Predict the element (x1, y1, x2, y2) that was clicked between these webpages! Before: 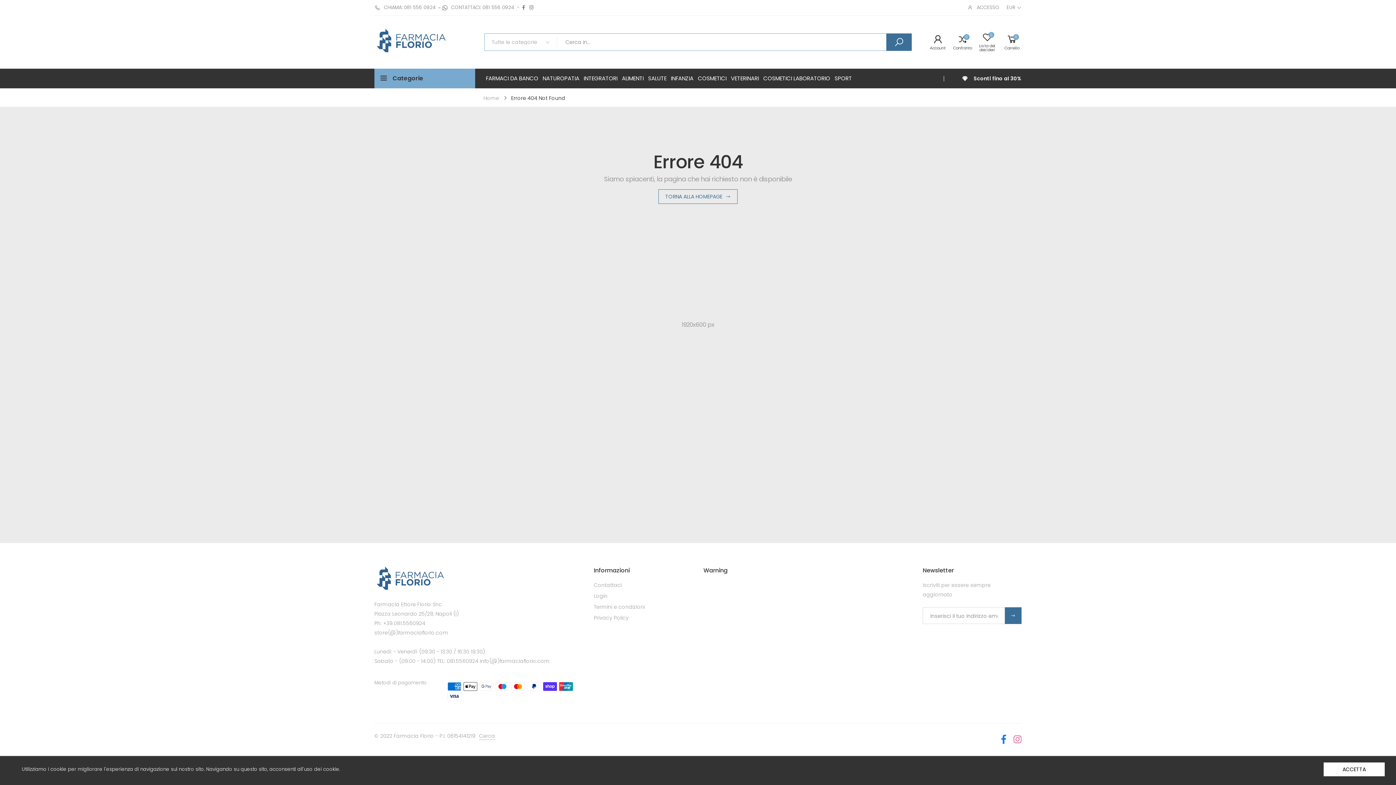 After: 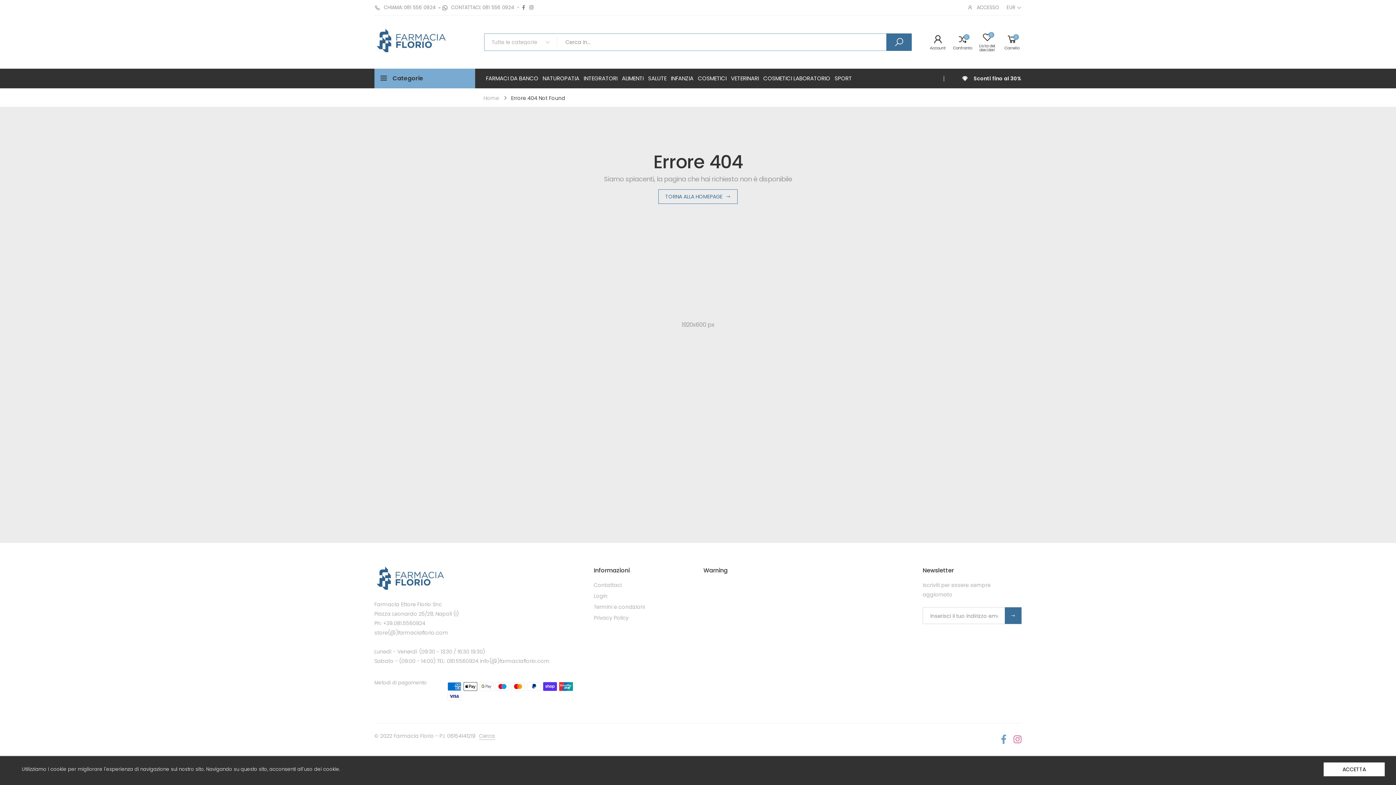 Action: bbox: (1001, 731, 1006, 748)